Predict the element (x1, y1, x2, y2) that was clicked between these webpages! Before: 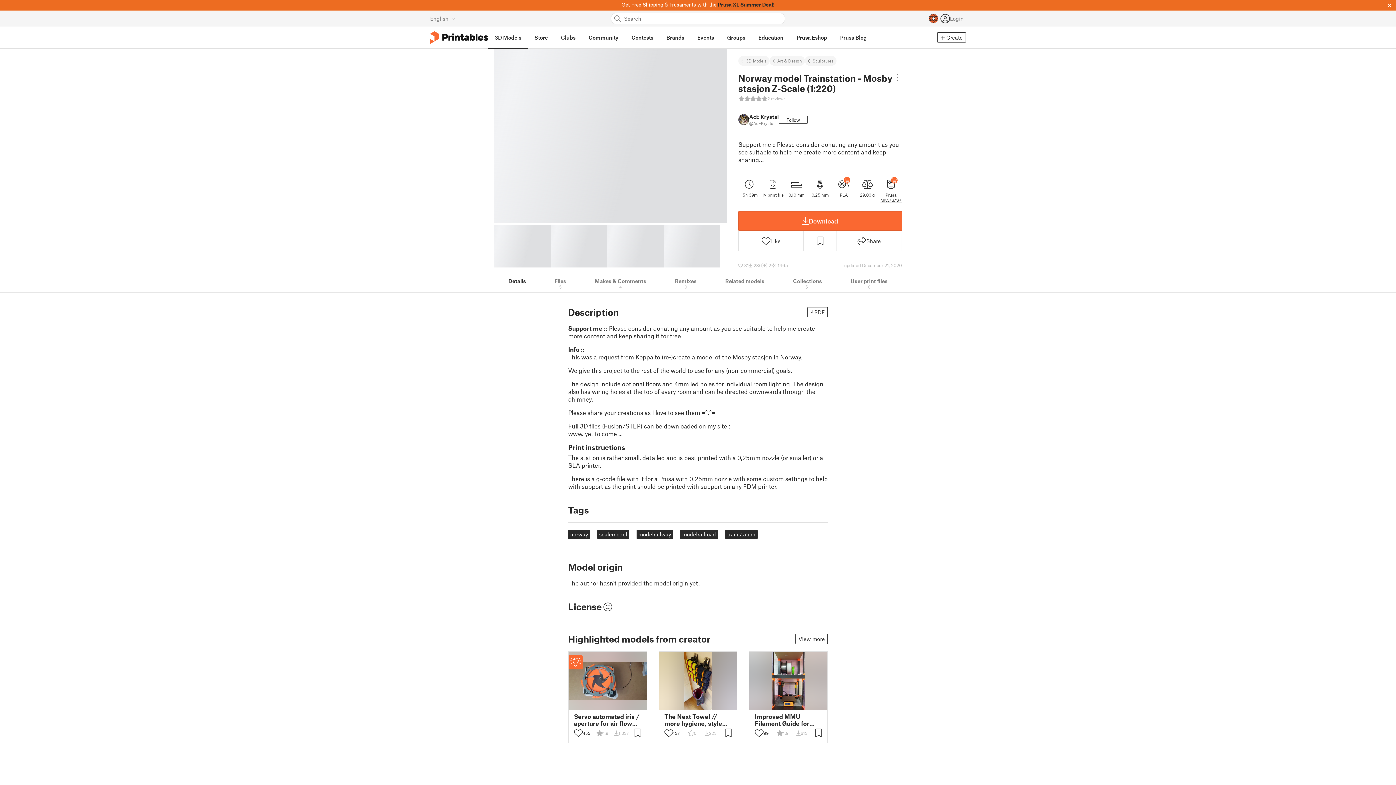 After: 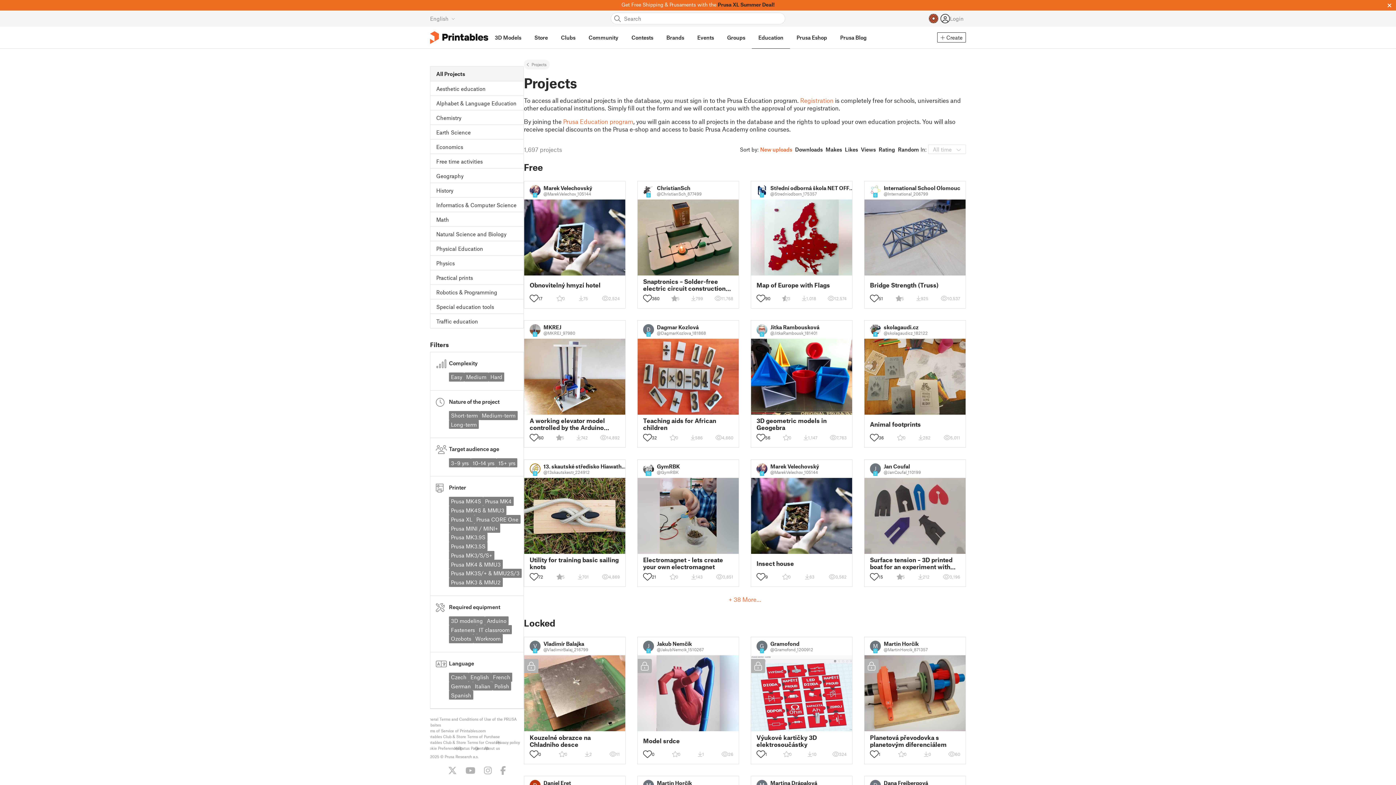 Action: bbox: (752, 26, 790, 48) label: Education